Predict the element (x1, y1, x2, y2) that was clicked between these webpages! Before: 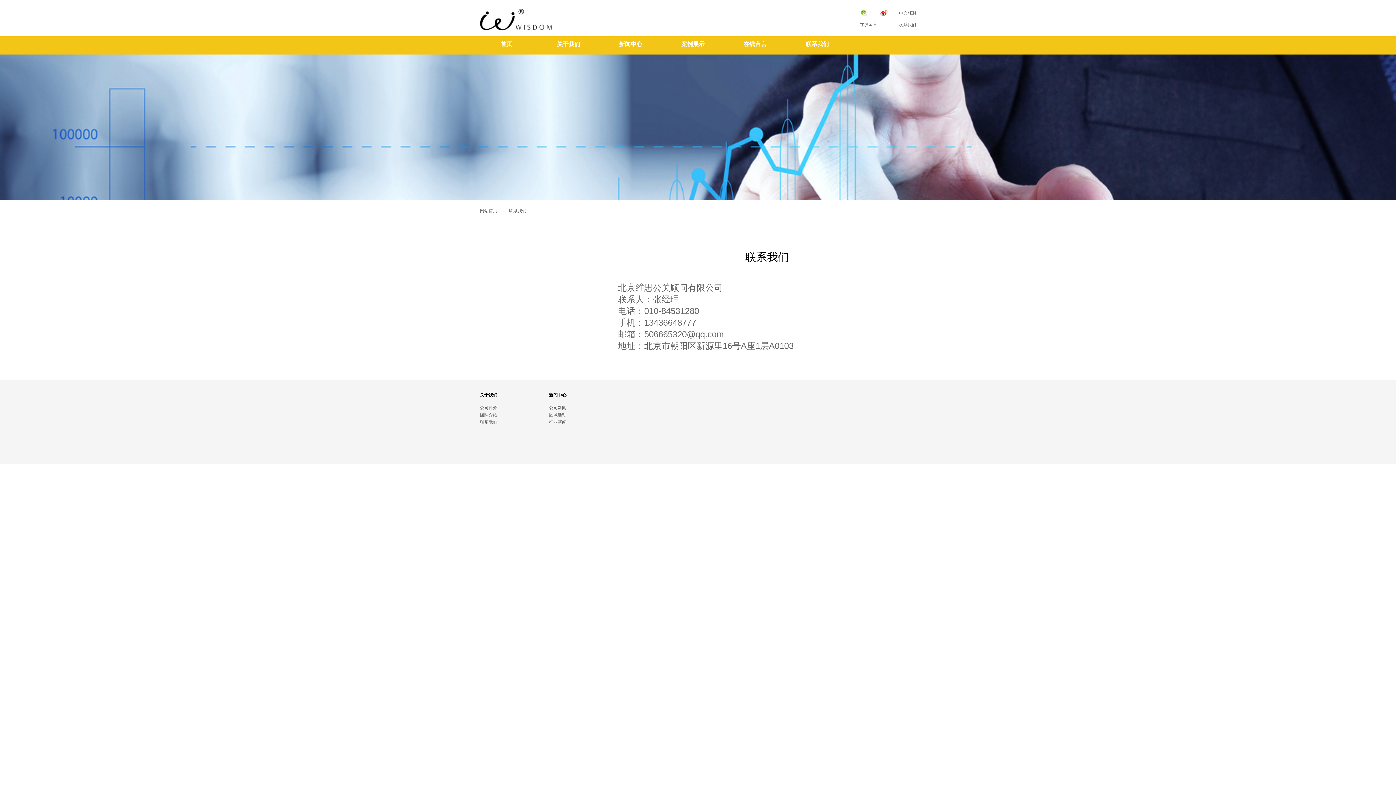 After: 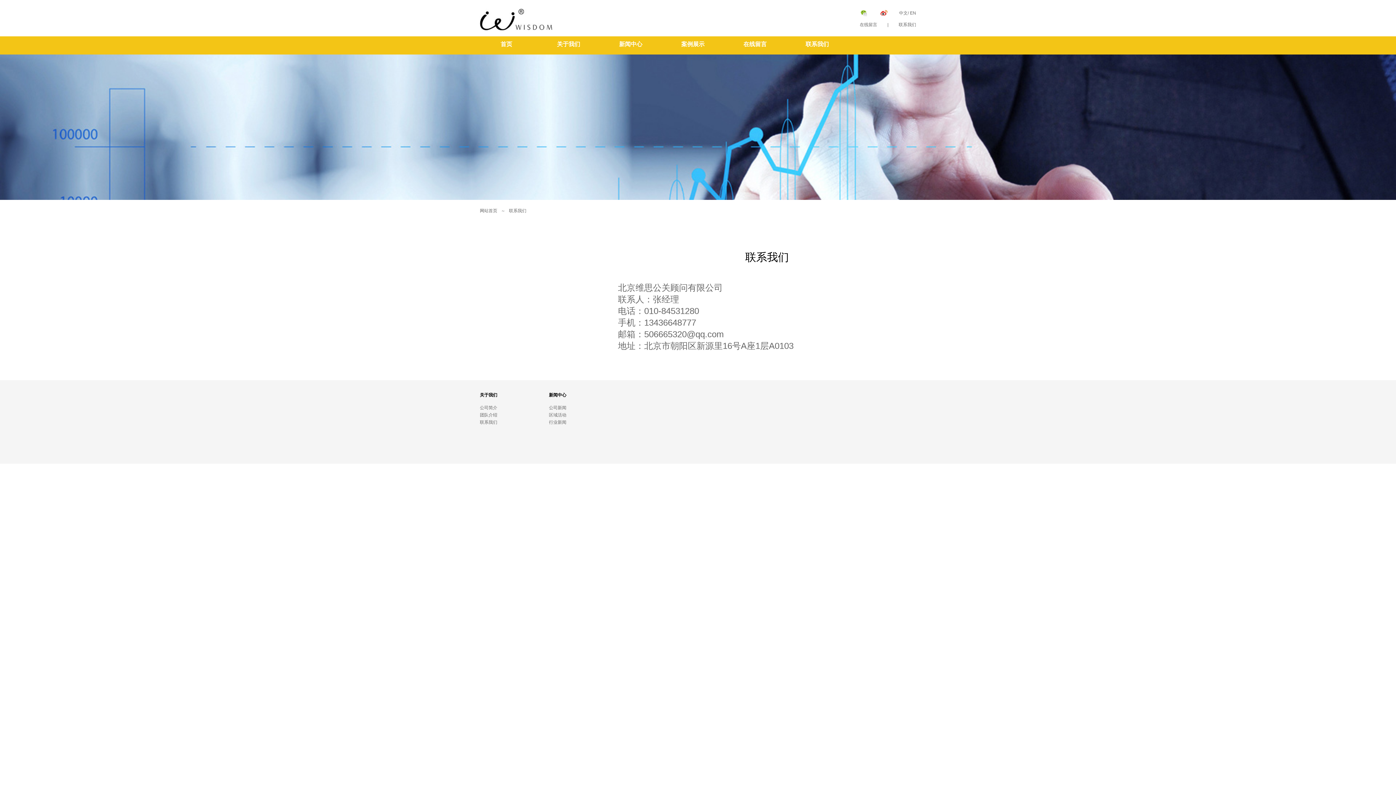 Action: bbox: (898, 22, 916, 27) label: 联系我们